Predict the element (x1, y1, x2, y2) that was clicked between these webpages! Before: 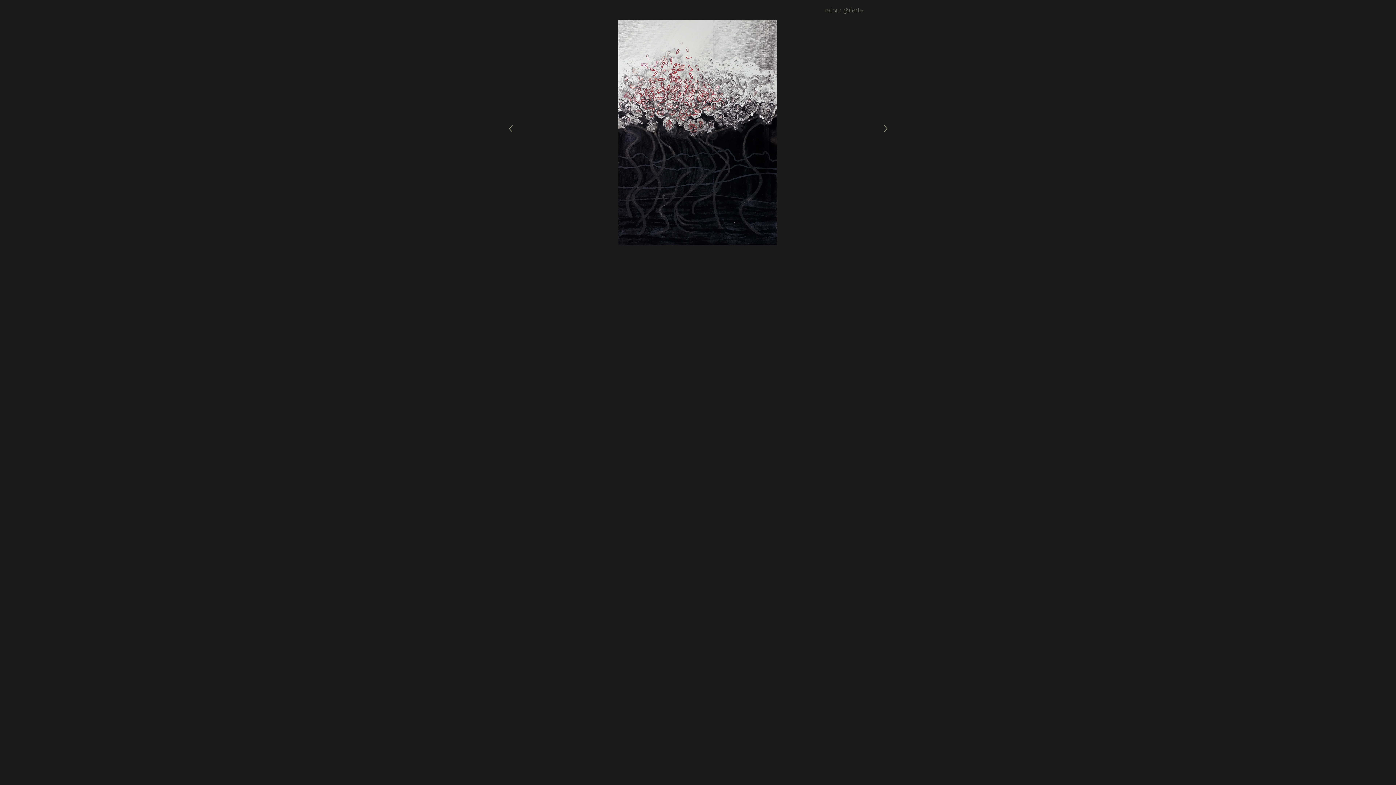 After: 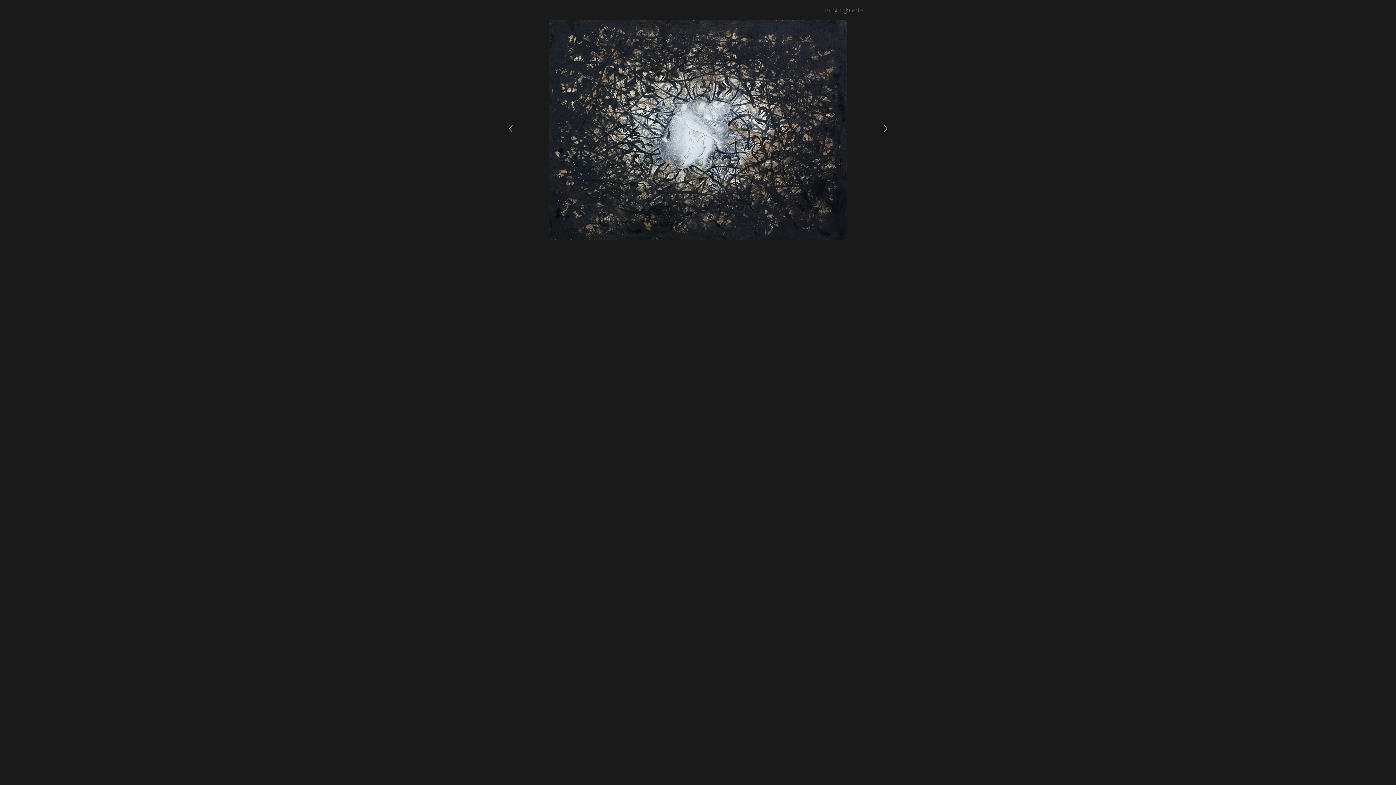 Action: bbox: (884, 125, 887, 132)